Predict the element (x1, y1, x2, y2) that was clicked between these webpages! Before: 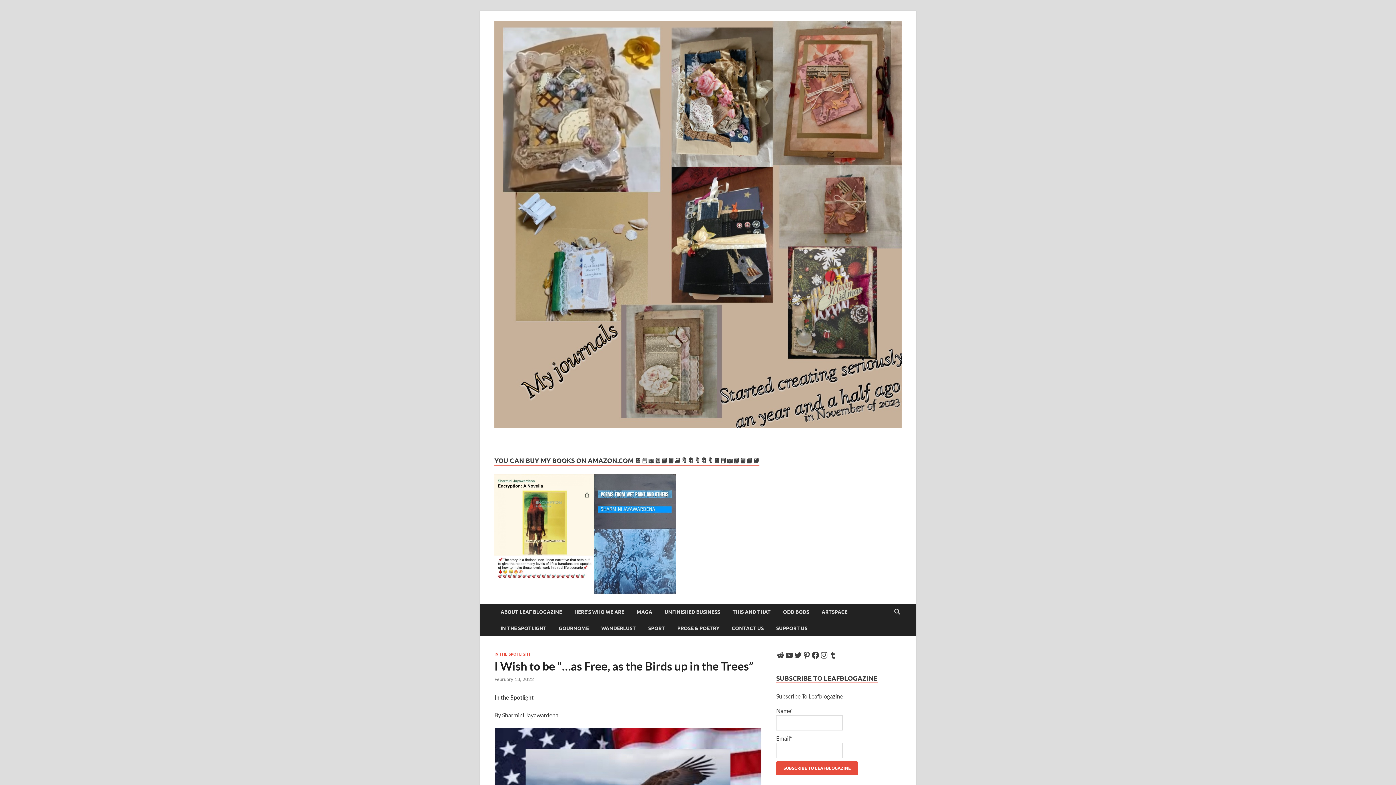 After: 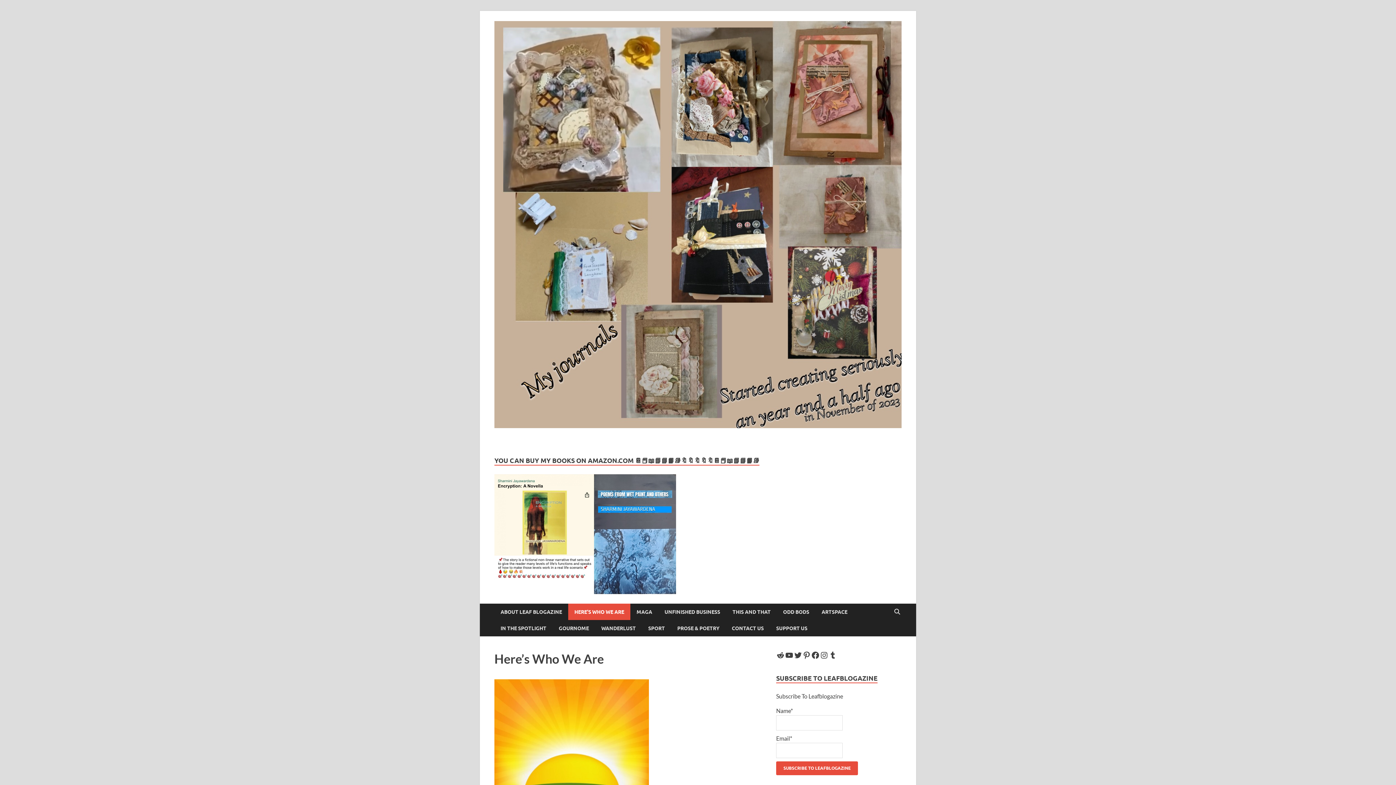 Action: bbox: (568, 604, 630, 620) label: HERE’S WHO WE ARE